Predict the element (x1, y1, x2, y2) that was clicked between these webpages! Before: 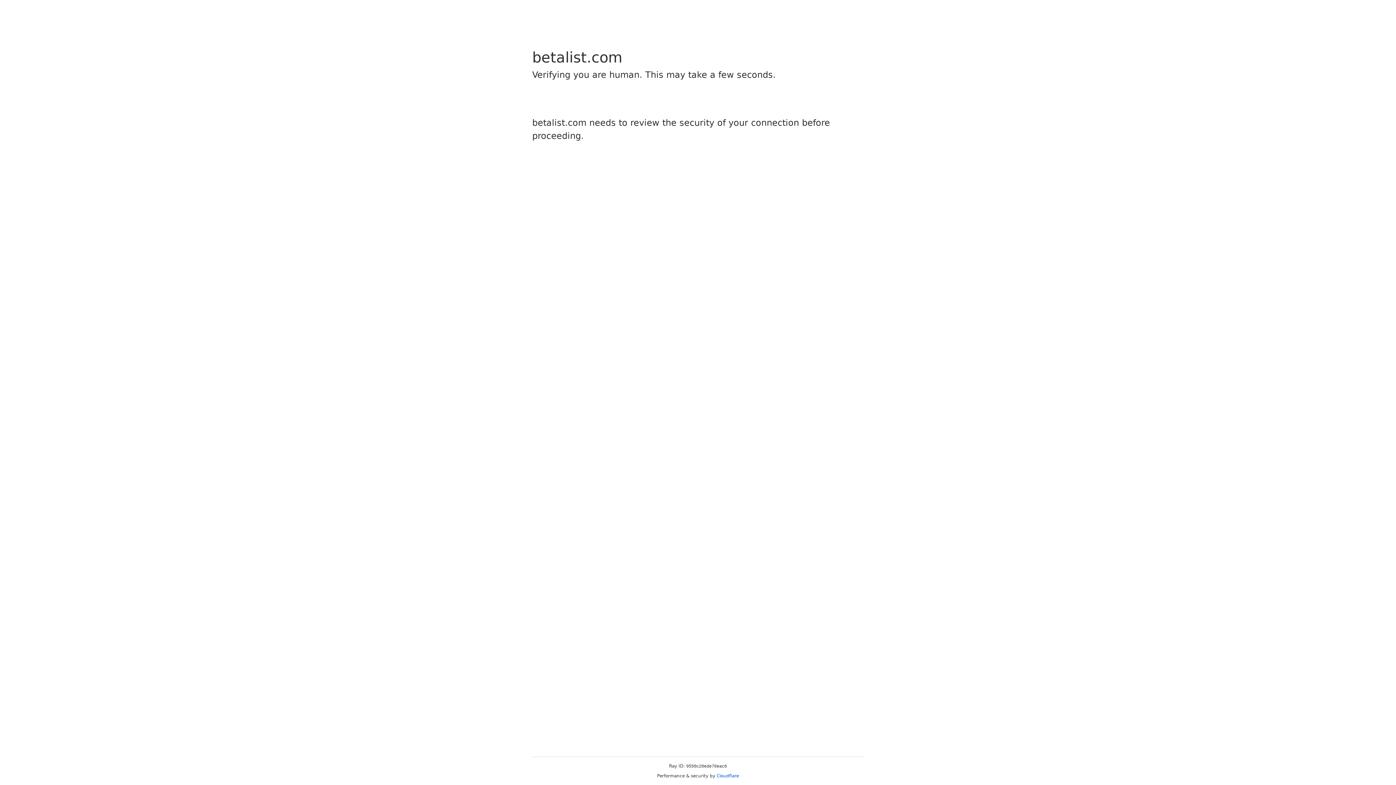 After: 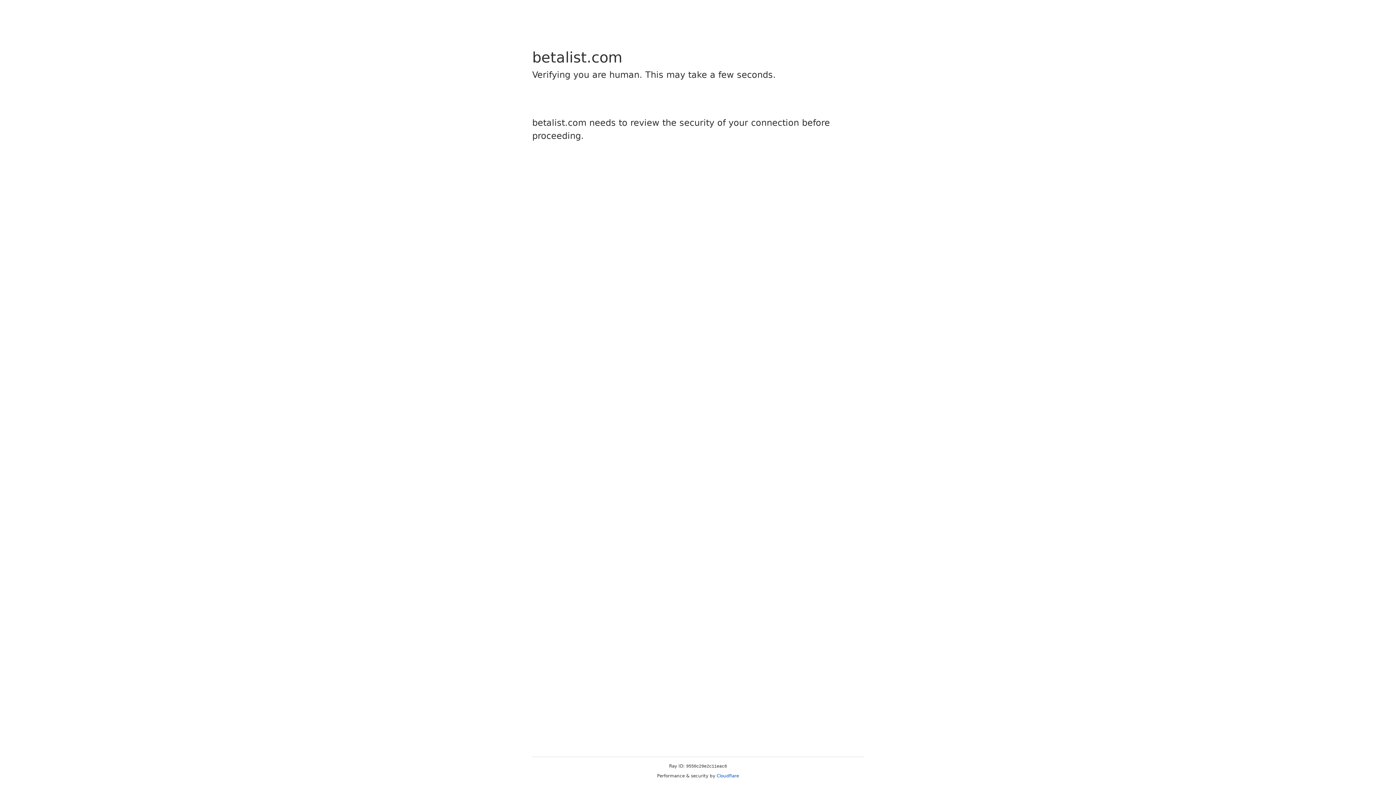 Action: bbox: (716, 773, 739, 778) label: Cloudflare